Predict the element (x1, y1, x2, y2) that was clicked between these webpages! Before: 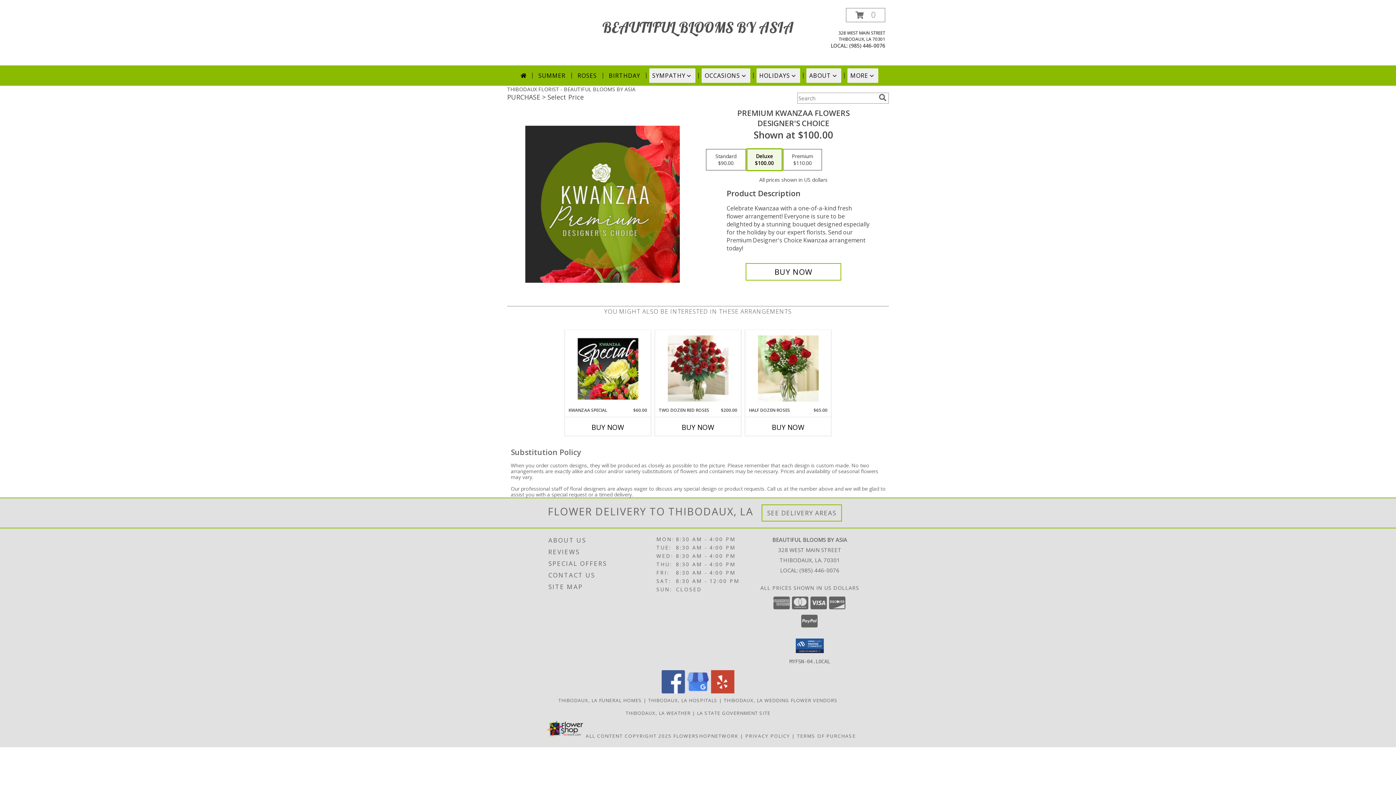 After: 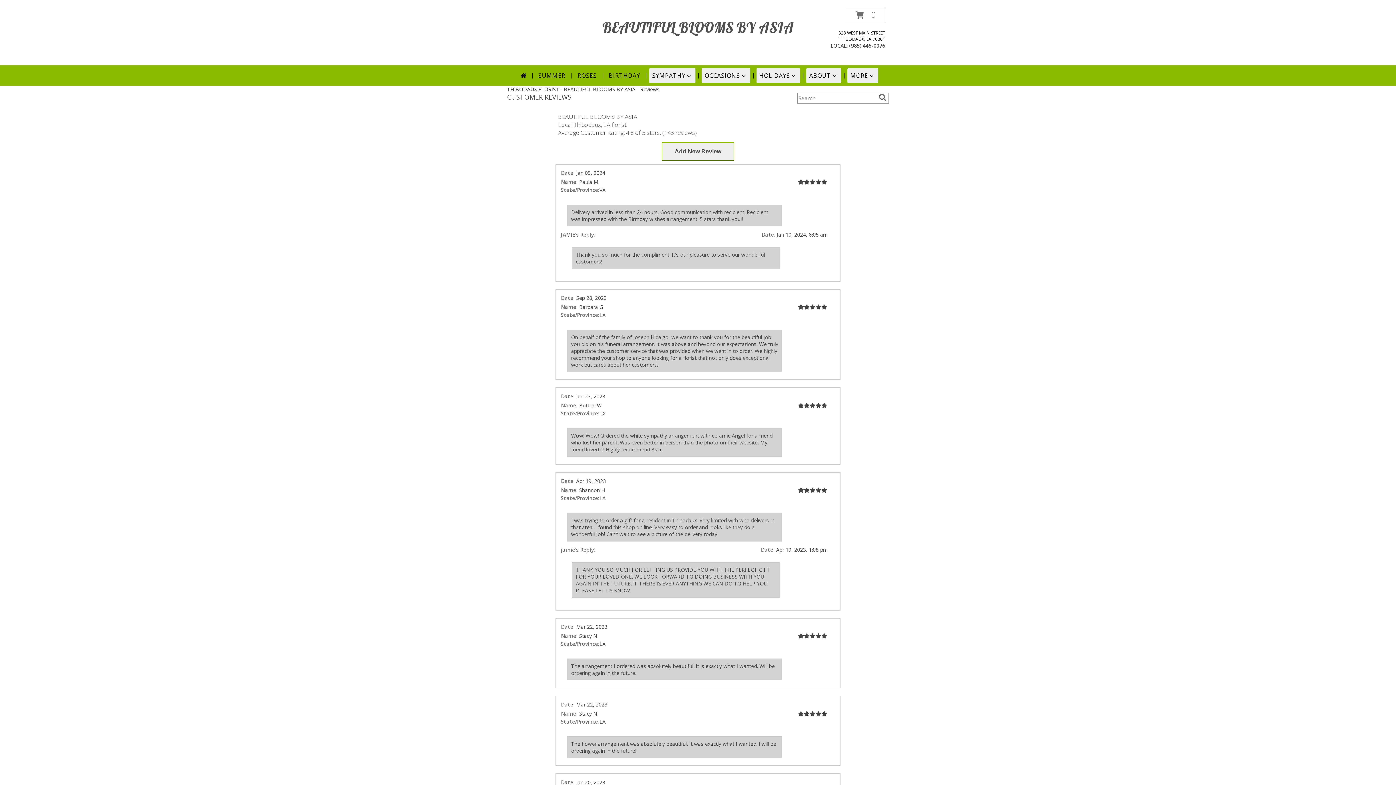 Action: label: REVIEWS bbox: (548, 546, 654, 558)